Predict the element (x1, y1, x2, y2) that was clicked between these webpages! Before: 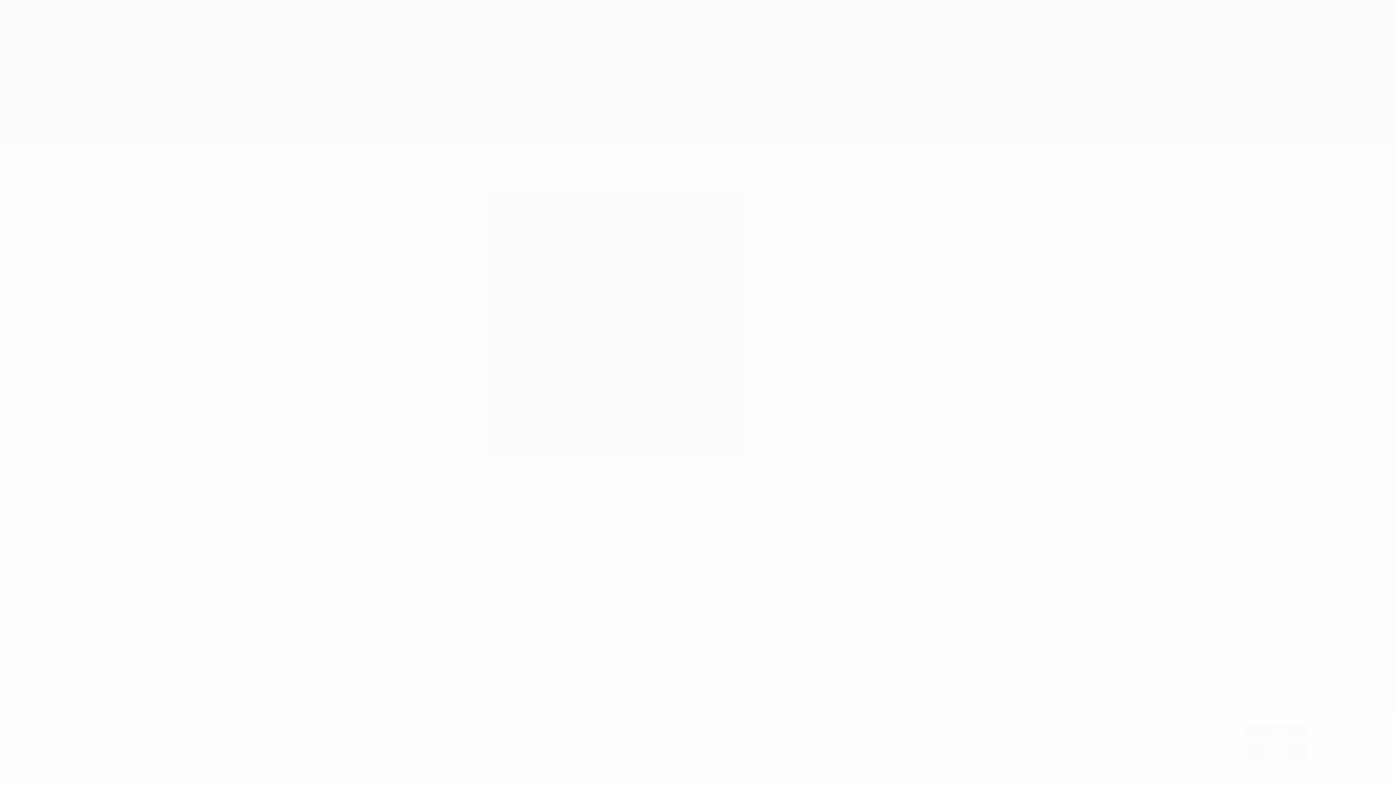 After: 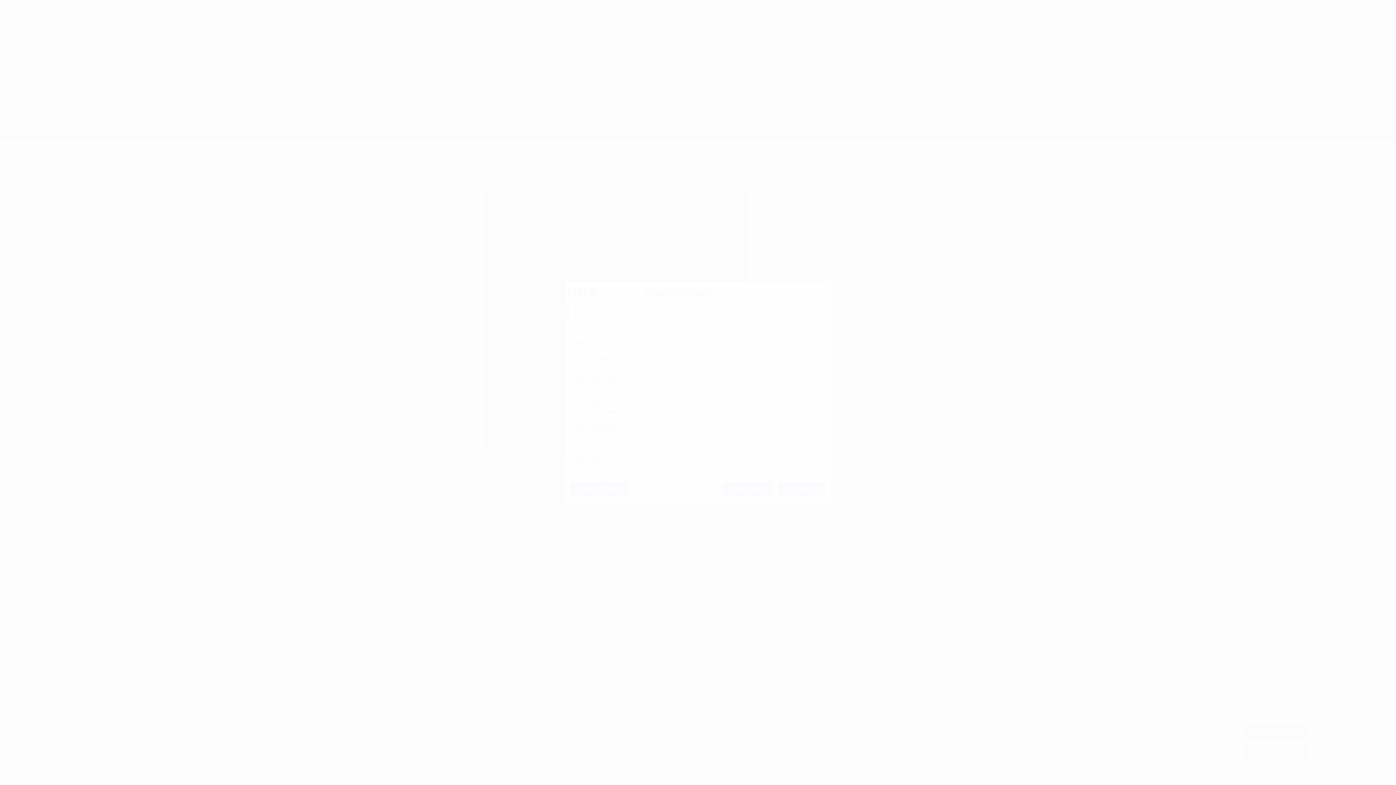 Action: bbox: (1245, 765, 1307, 779) label: Cookie settings